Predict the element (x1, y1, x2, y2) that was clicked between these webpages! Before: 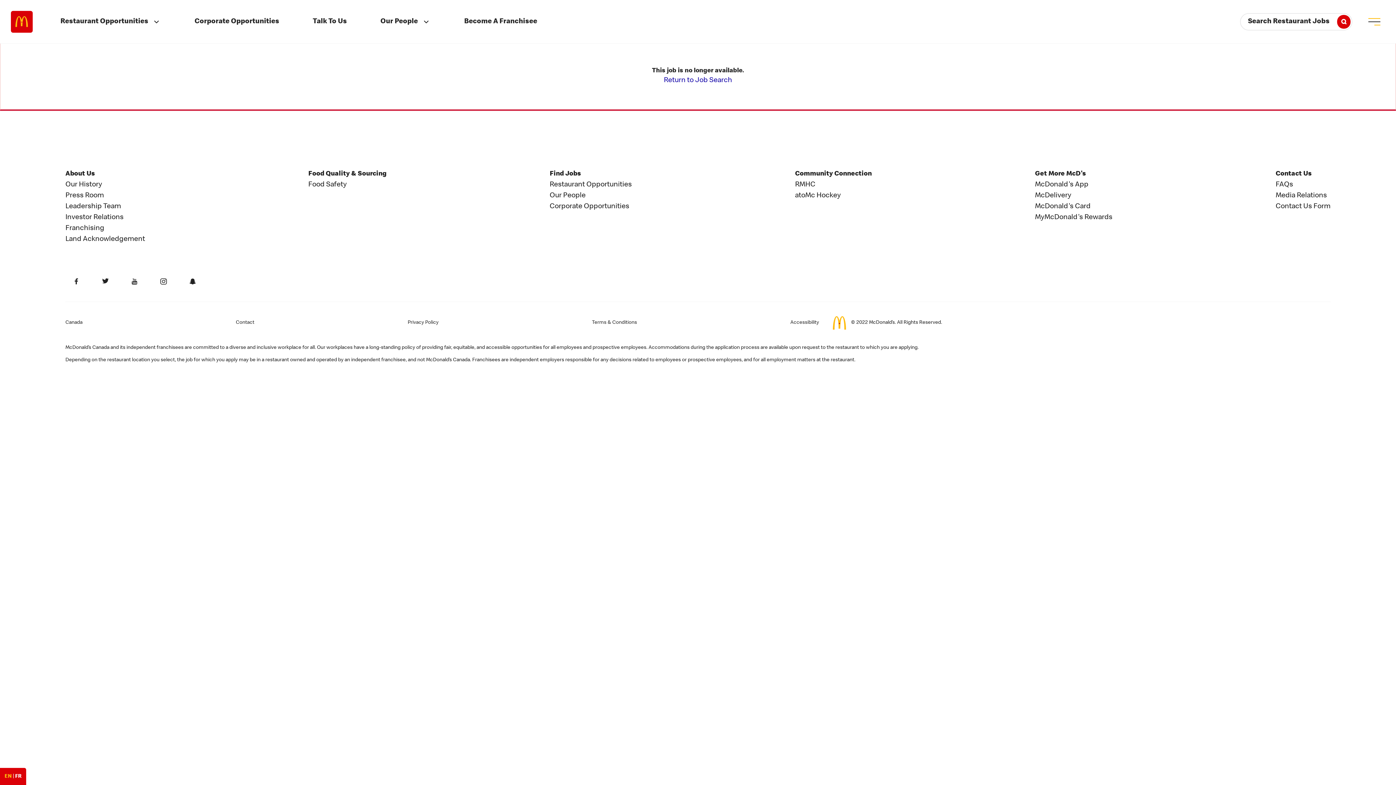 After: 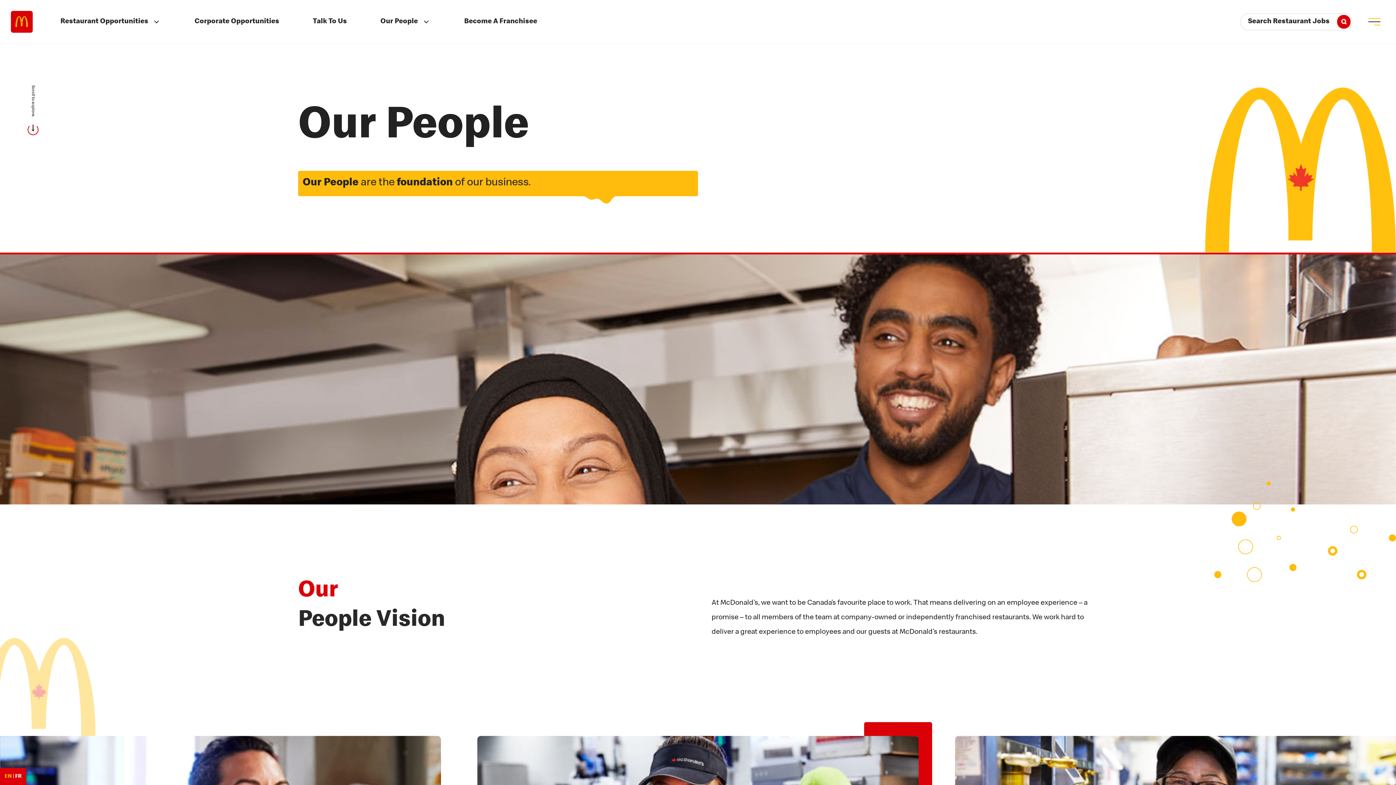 Action: label: Our People bbox: (363, 0, 447, 43)